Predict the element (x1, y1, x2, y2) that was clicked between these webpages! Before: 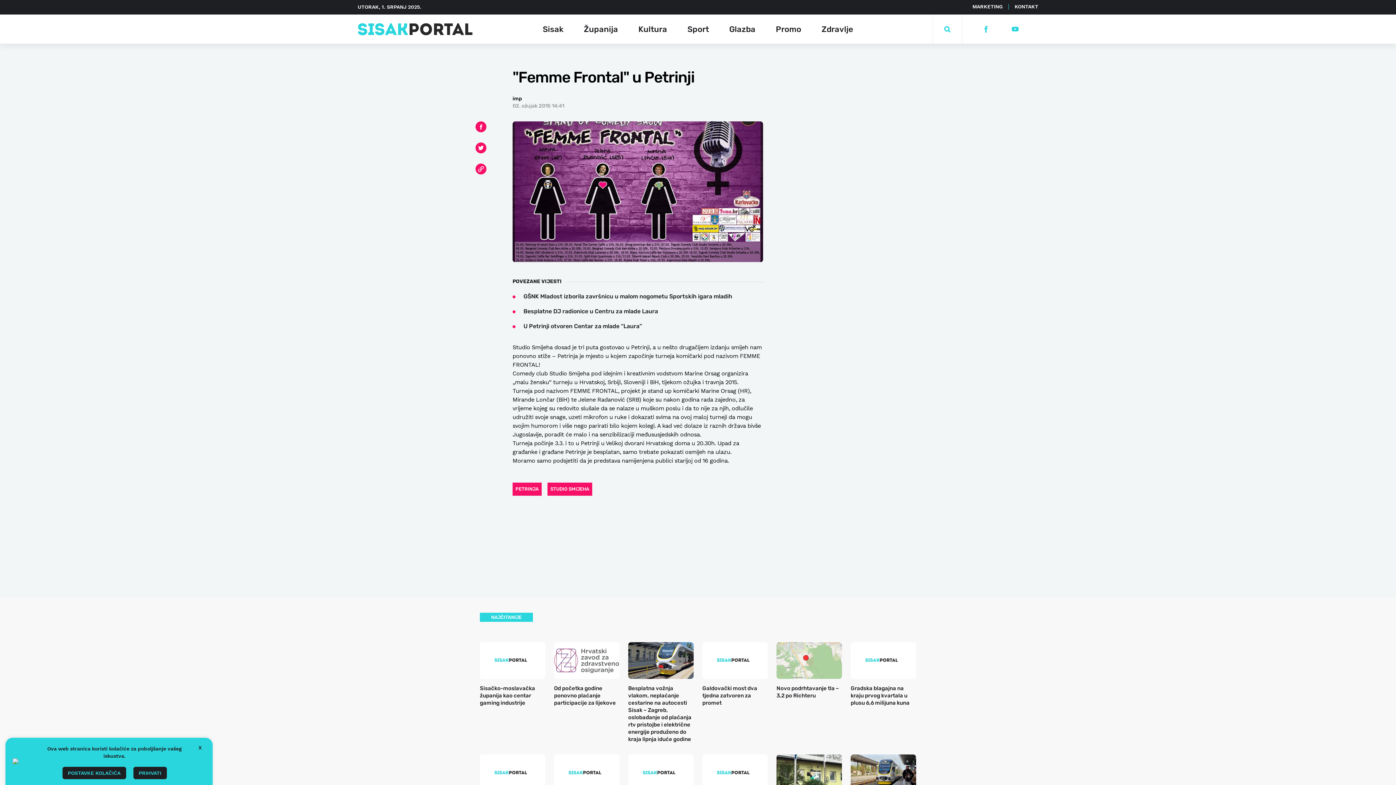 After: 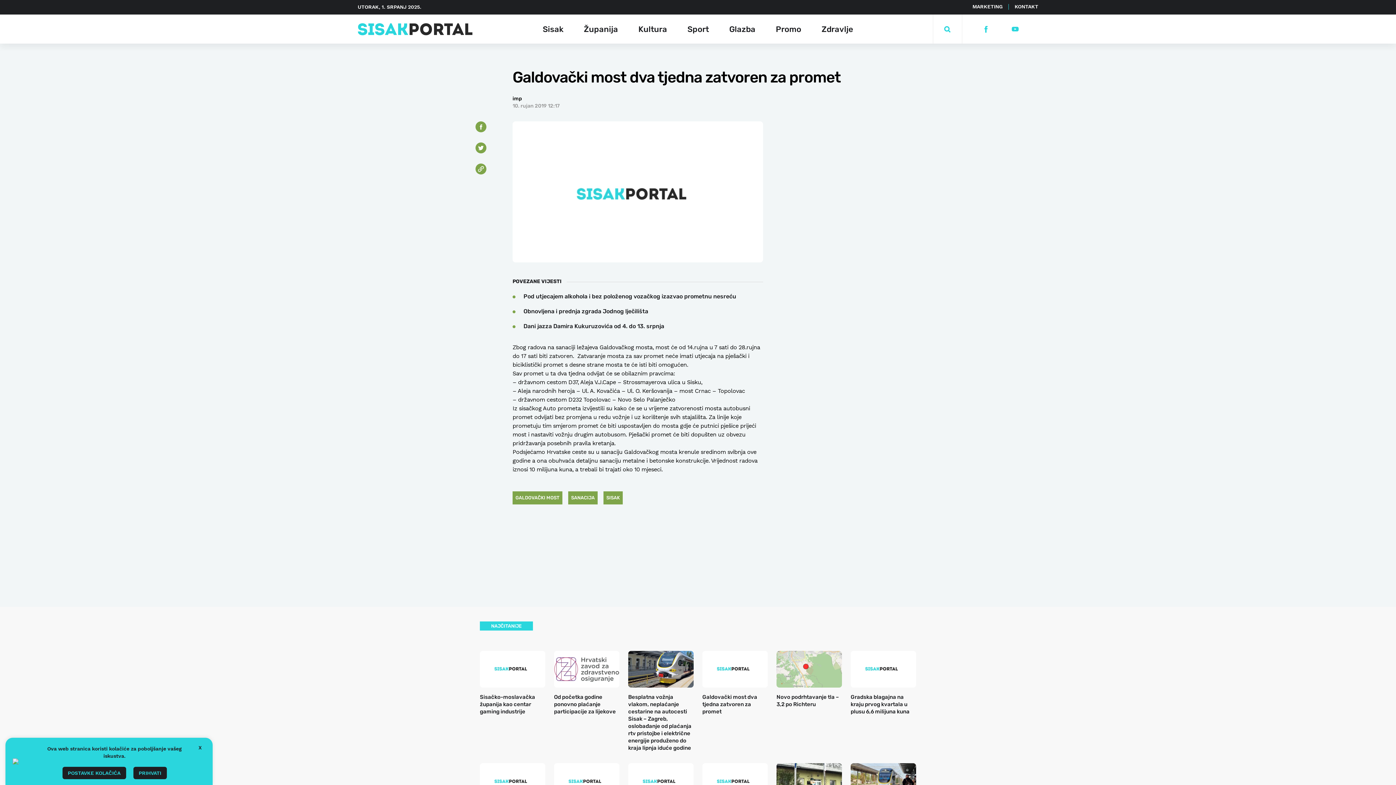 Action: label: Galdovački most dva tjedna zatvoren za promet bbox: (698, 636, 772, 712)